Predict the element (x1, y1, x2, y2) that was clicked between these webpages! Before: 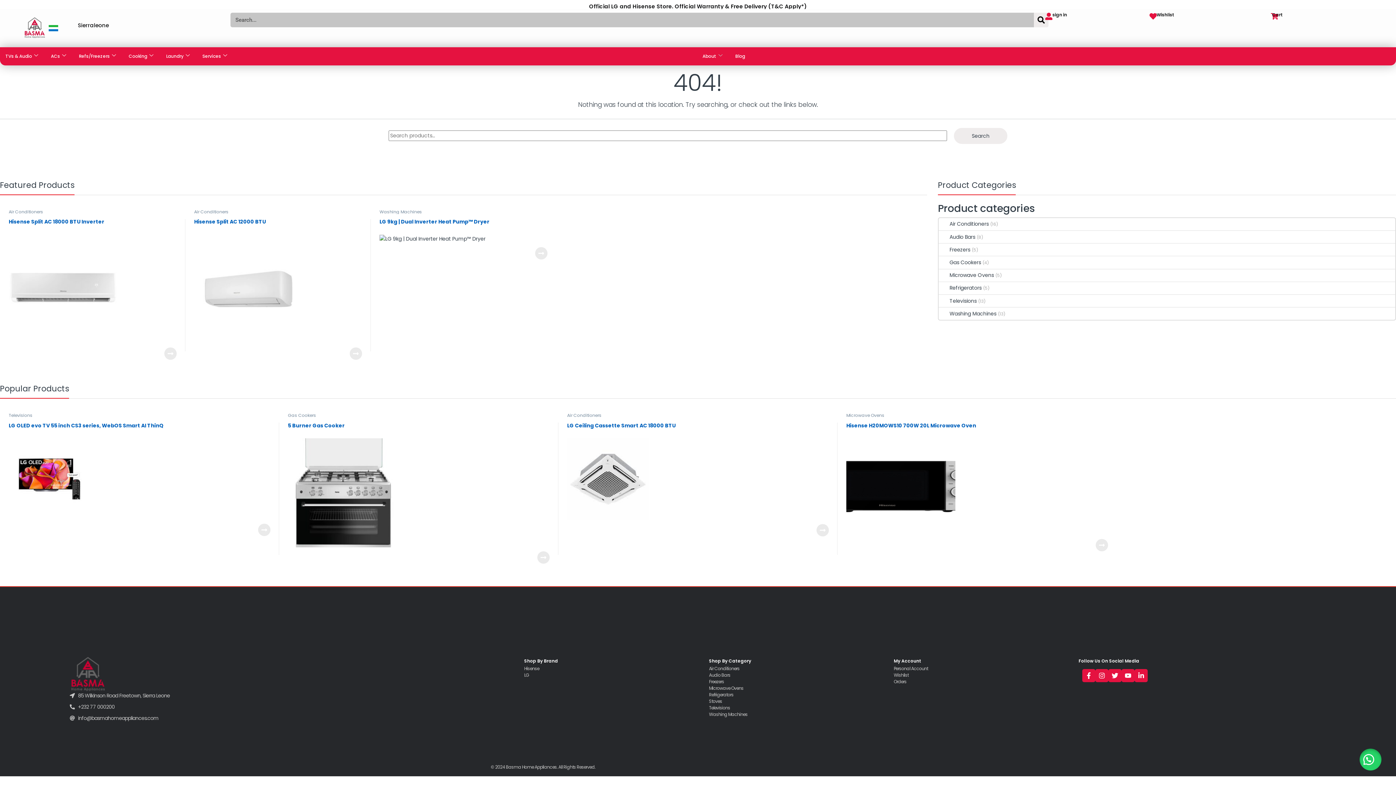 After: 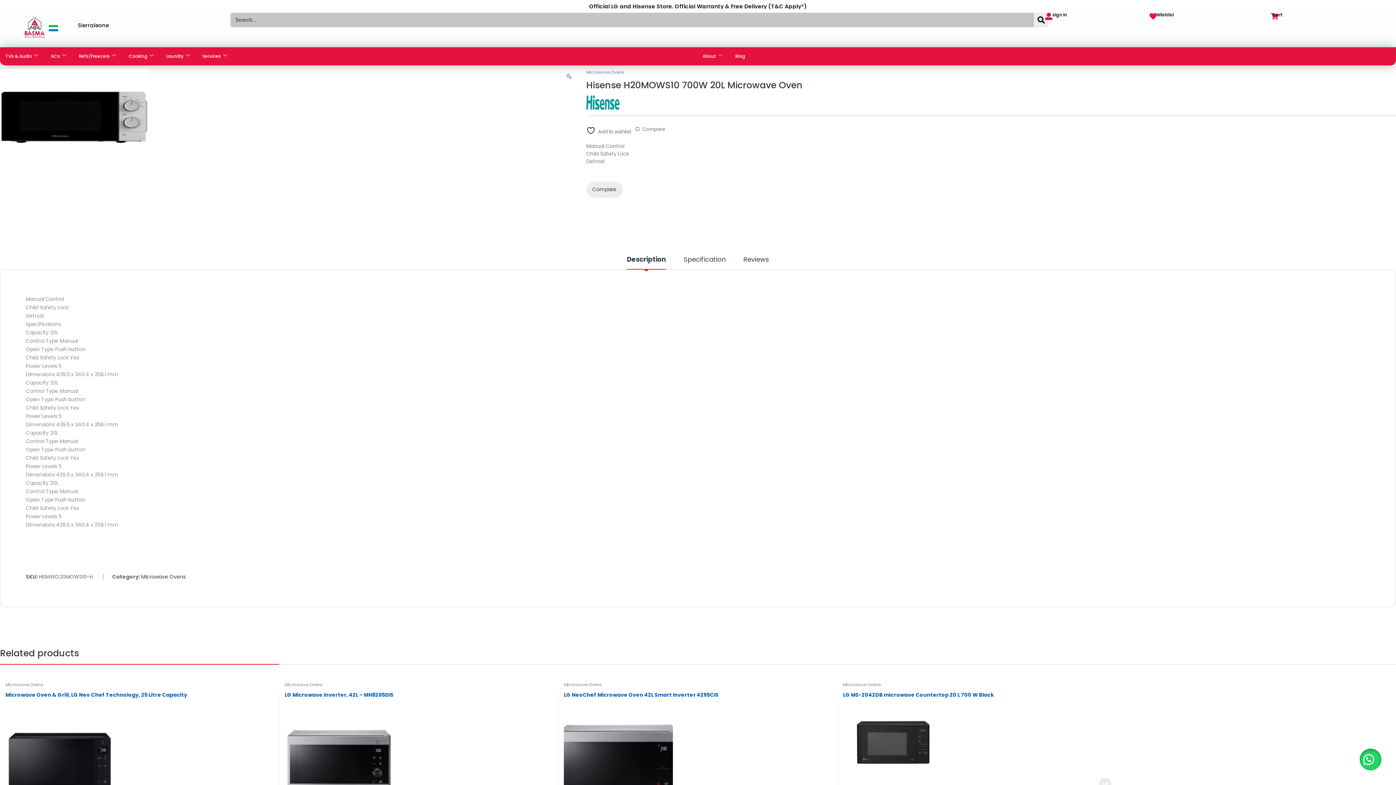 Action: bbox: (1096, 539, 1108, 551) label: Read more about “Hisense H20MOWS10 700W 20L Microwave Oven”